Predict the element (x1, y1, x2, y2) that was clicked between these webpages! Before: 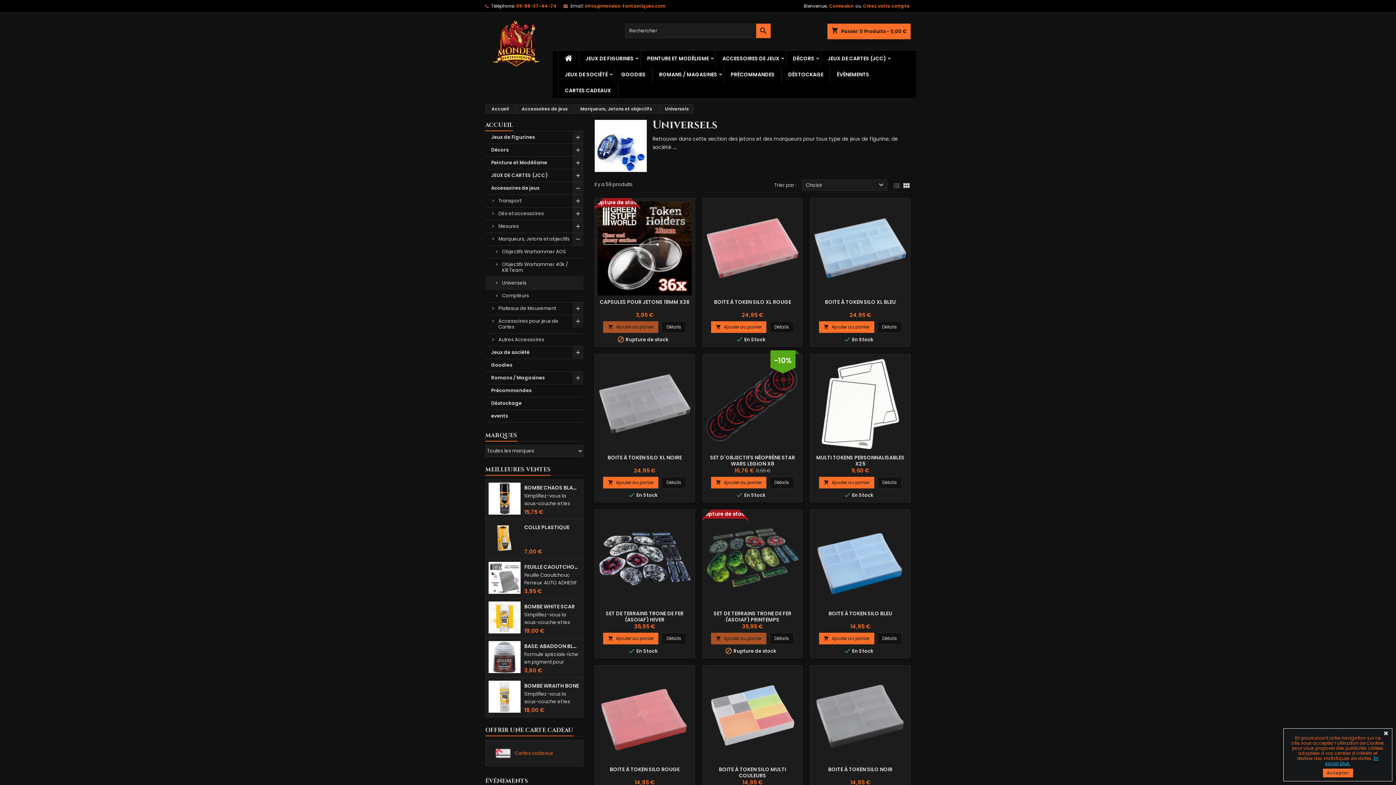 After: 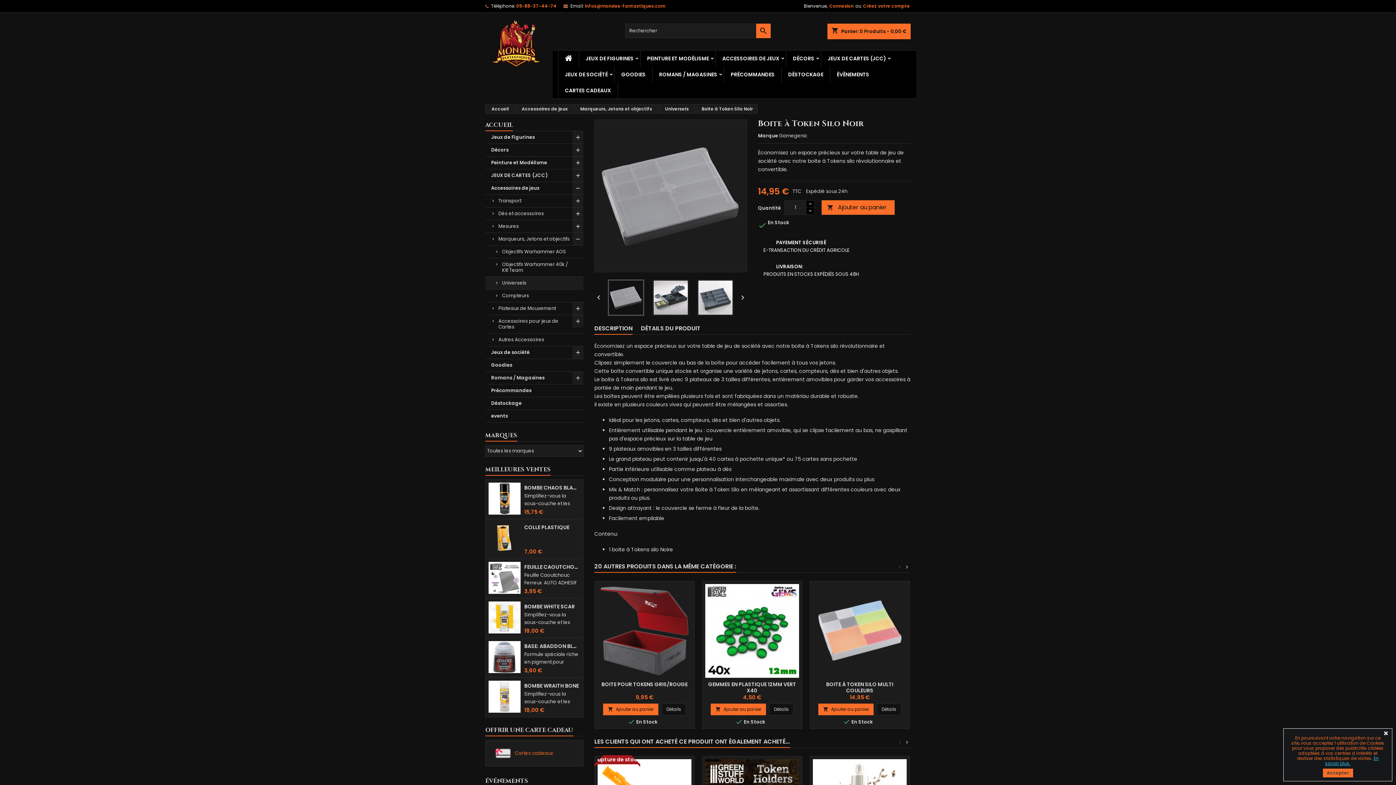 Action: bbox: (813, 669, 907, 763)